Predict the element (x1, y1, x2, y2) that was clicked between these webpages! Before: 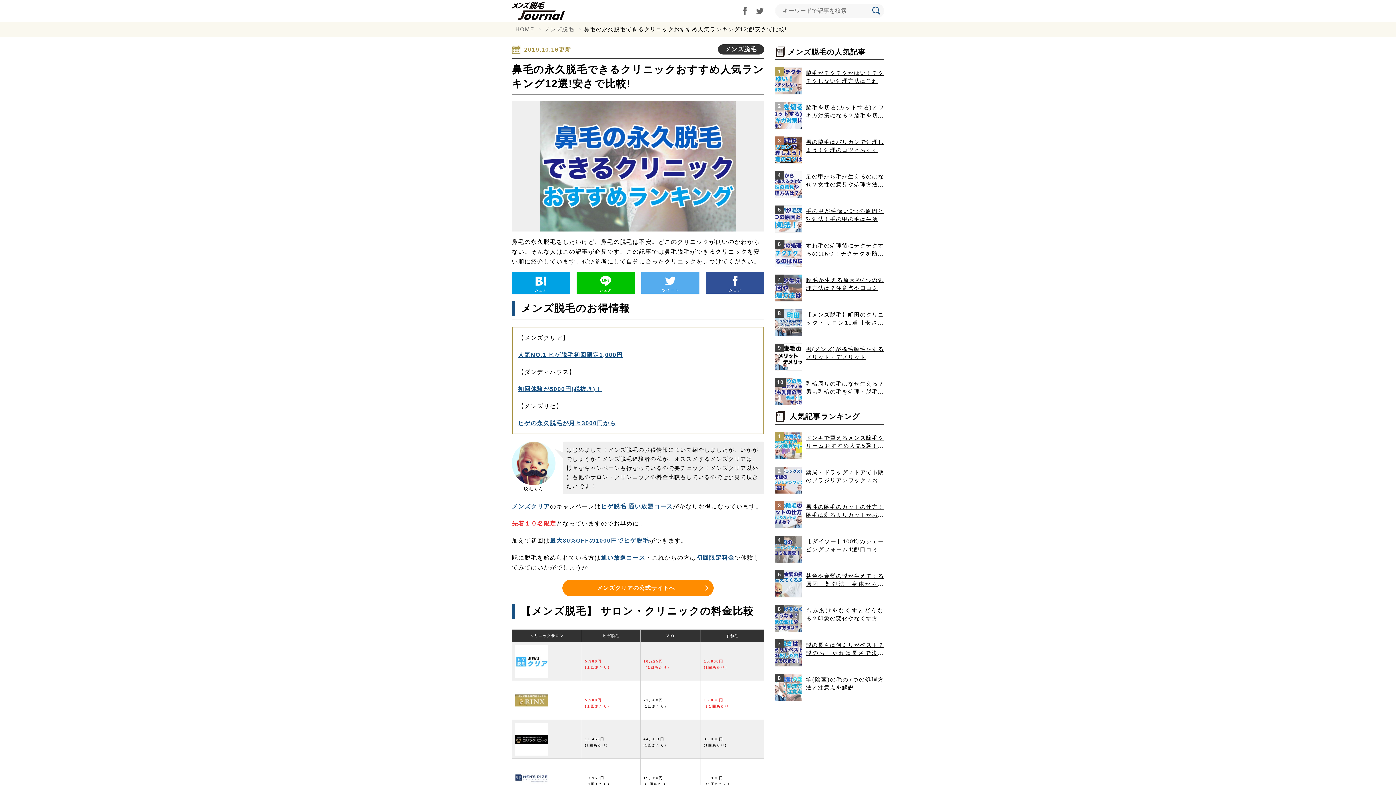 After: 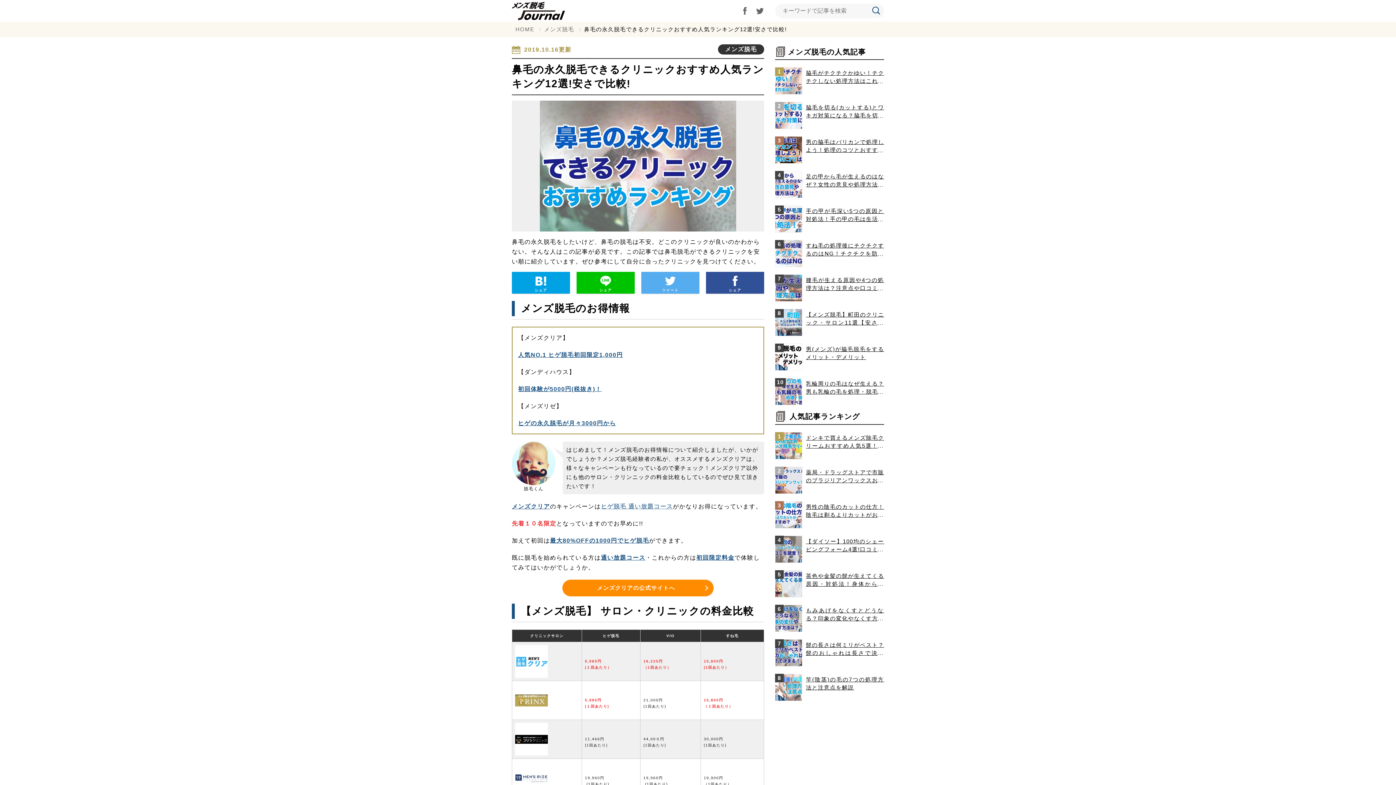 Action: label: ヒゲ脱毛 通い放題コース bbox: (601, 503, 673, 509)